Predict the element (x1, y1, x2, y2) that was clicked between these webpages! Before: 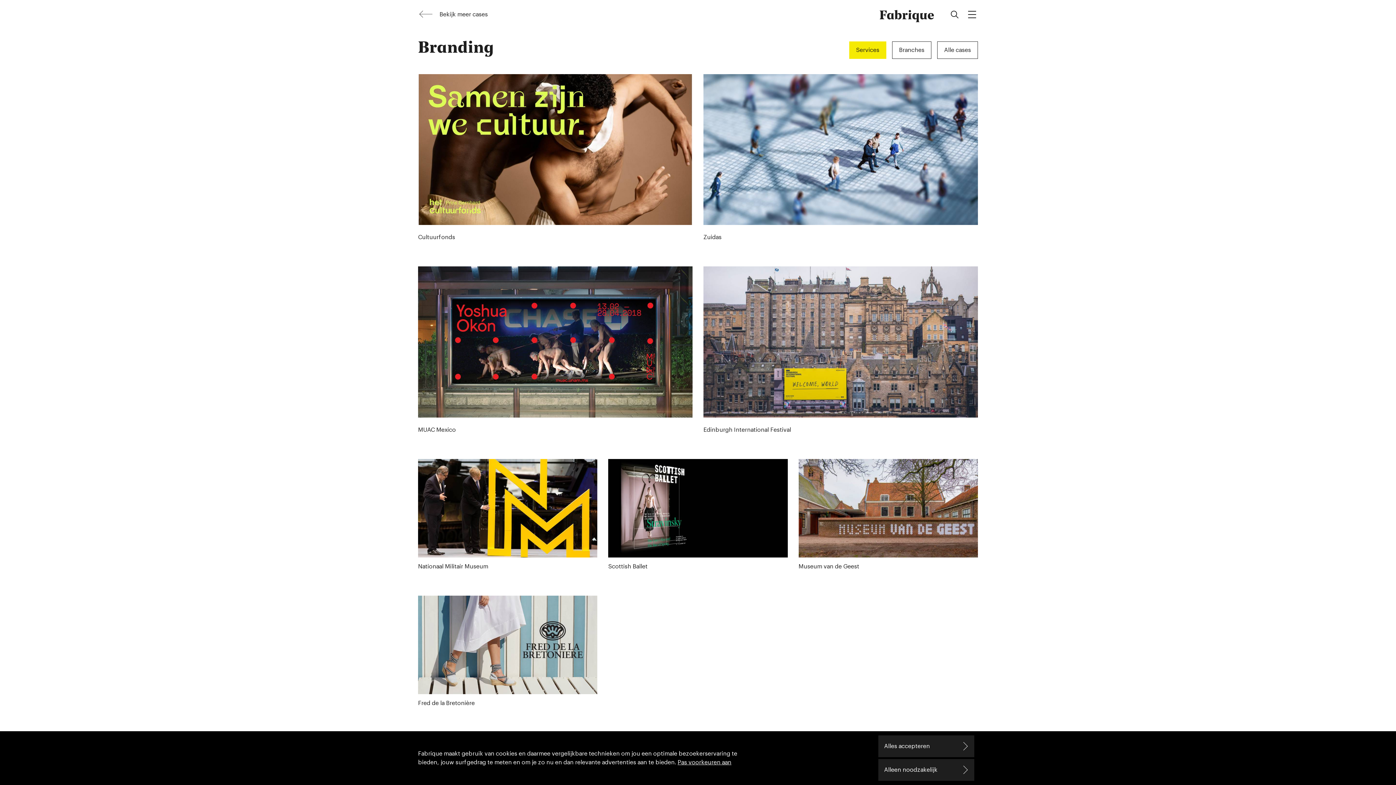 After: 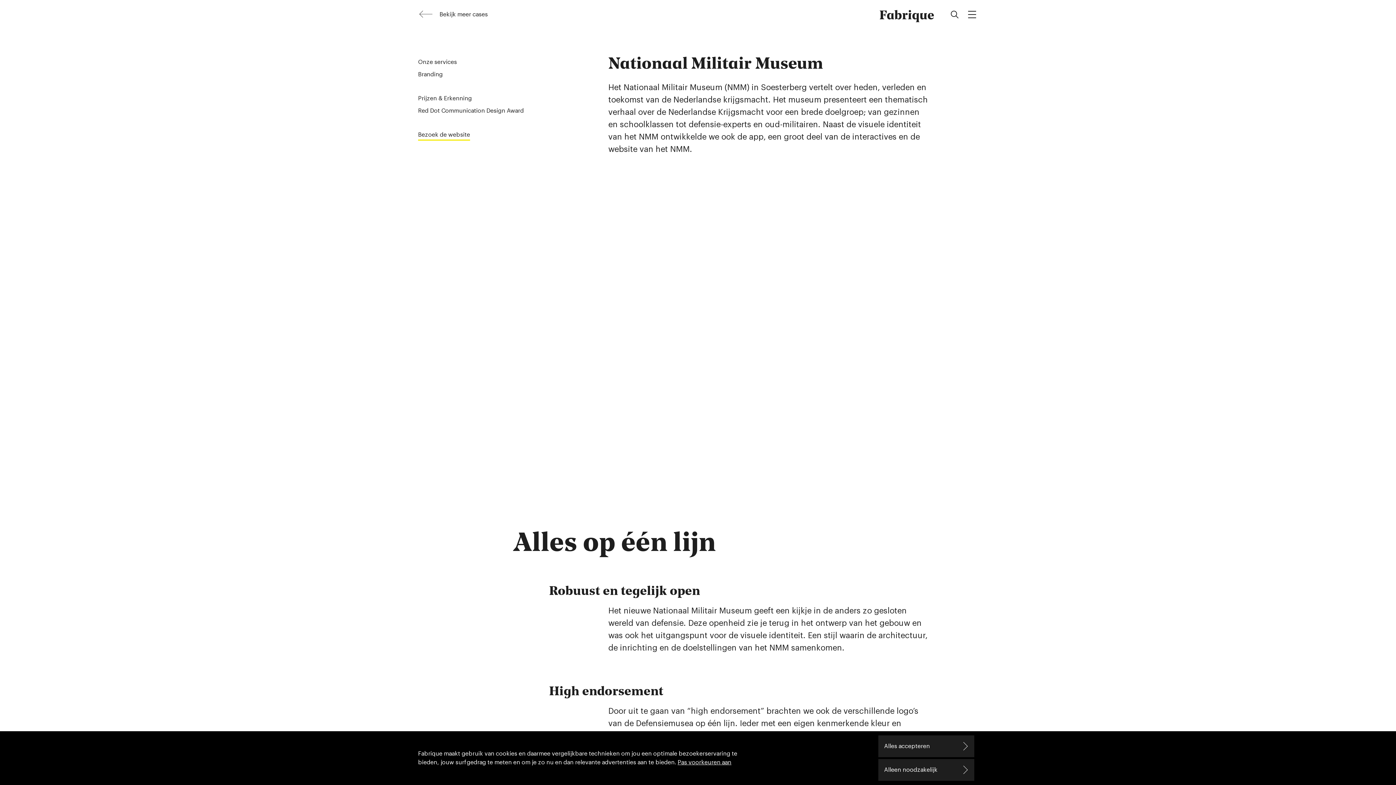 Action: label: Alles op één lijn
Nationaal Militair Museum bbox: (418, 459, 597, 572)